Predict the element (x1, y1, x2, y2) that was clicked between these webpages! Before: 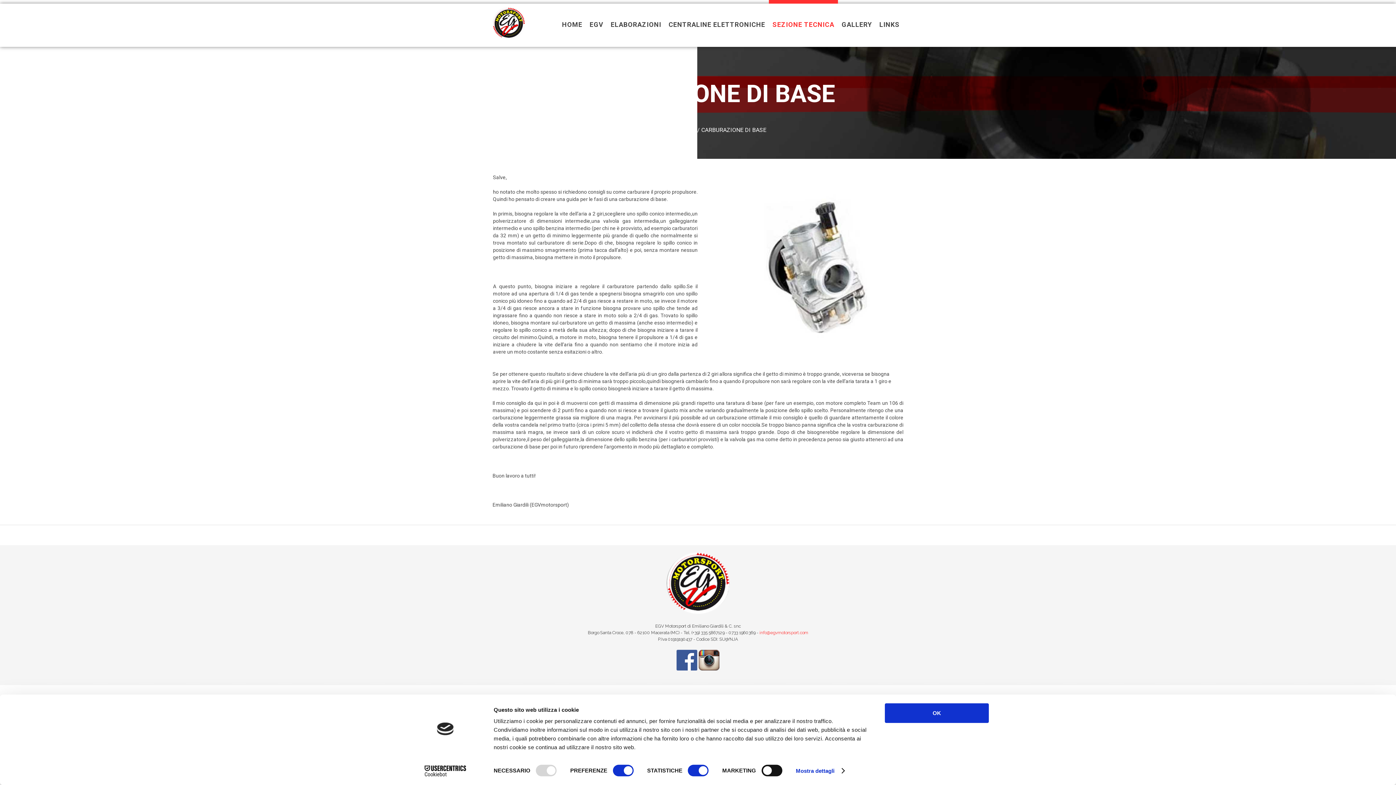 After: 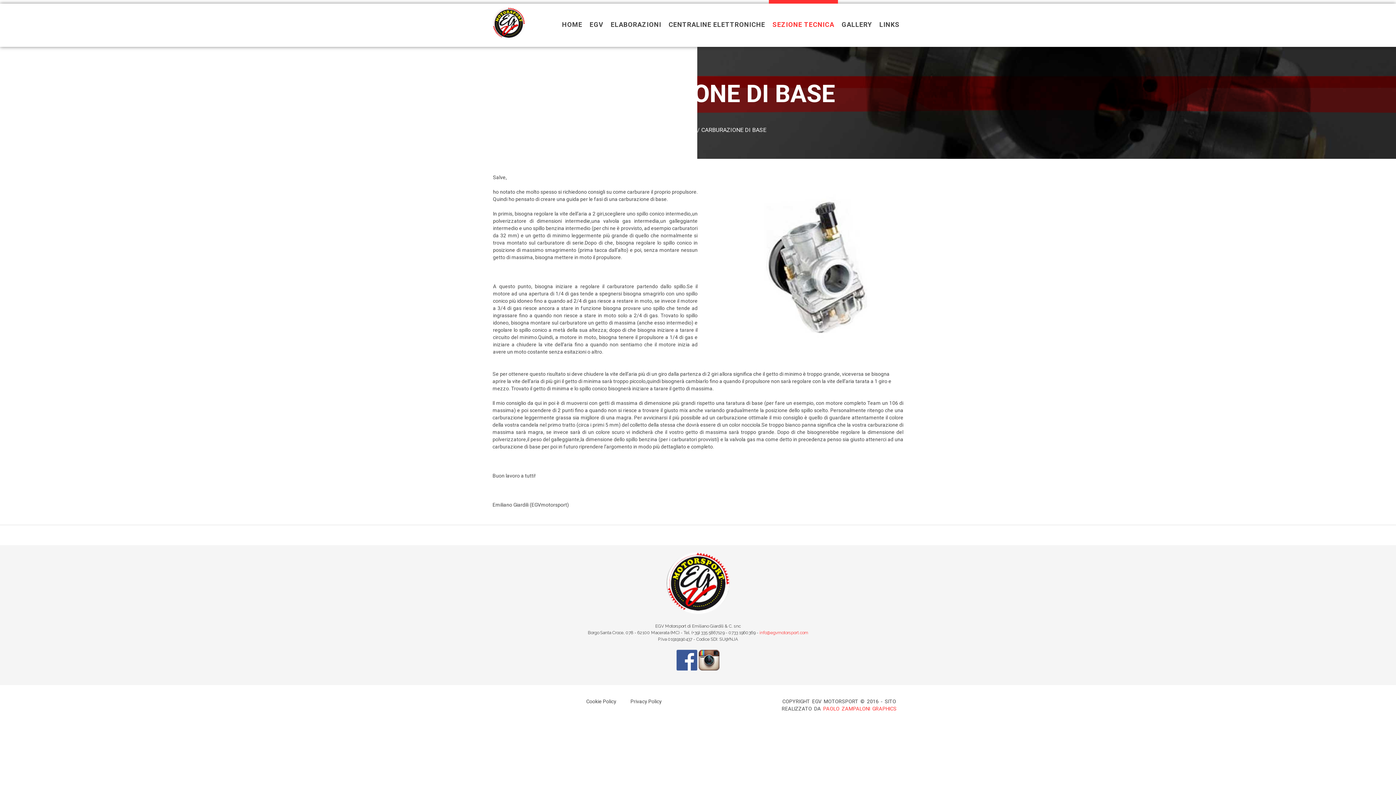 Action: label: SEZIONE TECNICA bbox: (769, 16, 838, 32)